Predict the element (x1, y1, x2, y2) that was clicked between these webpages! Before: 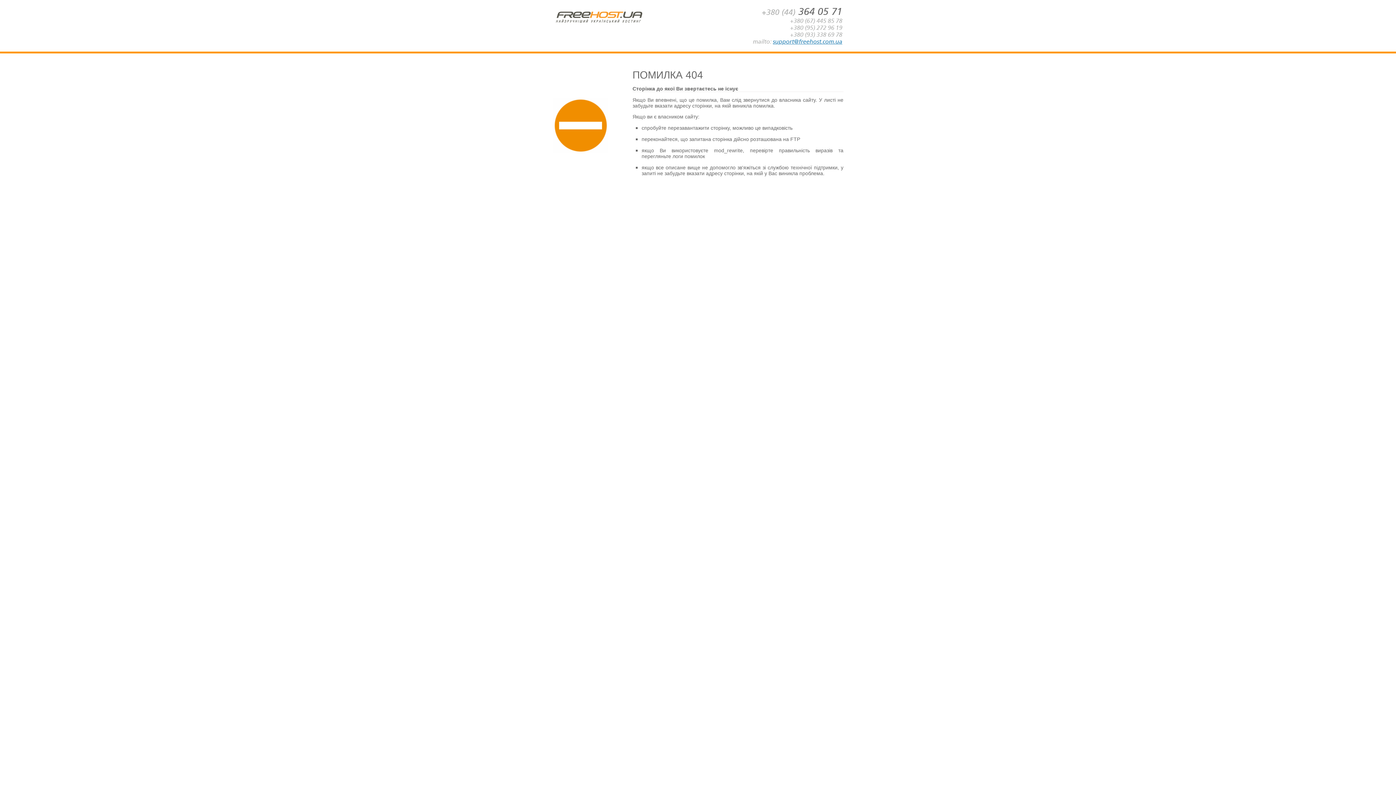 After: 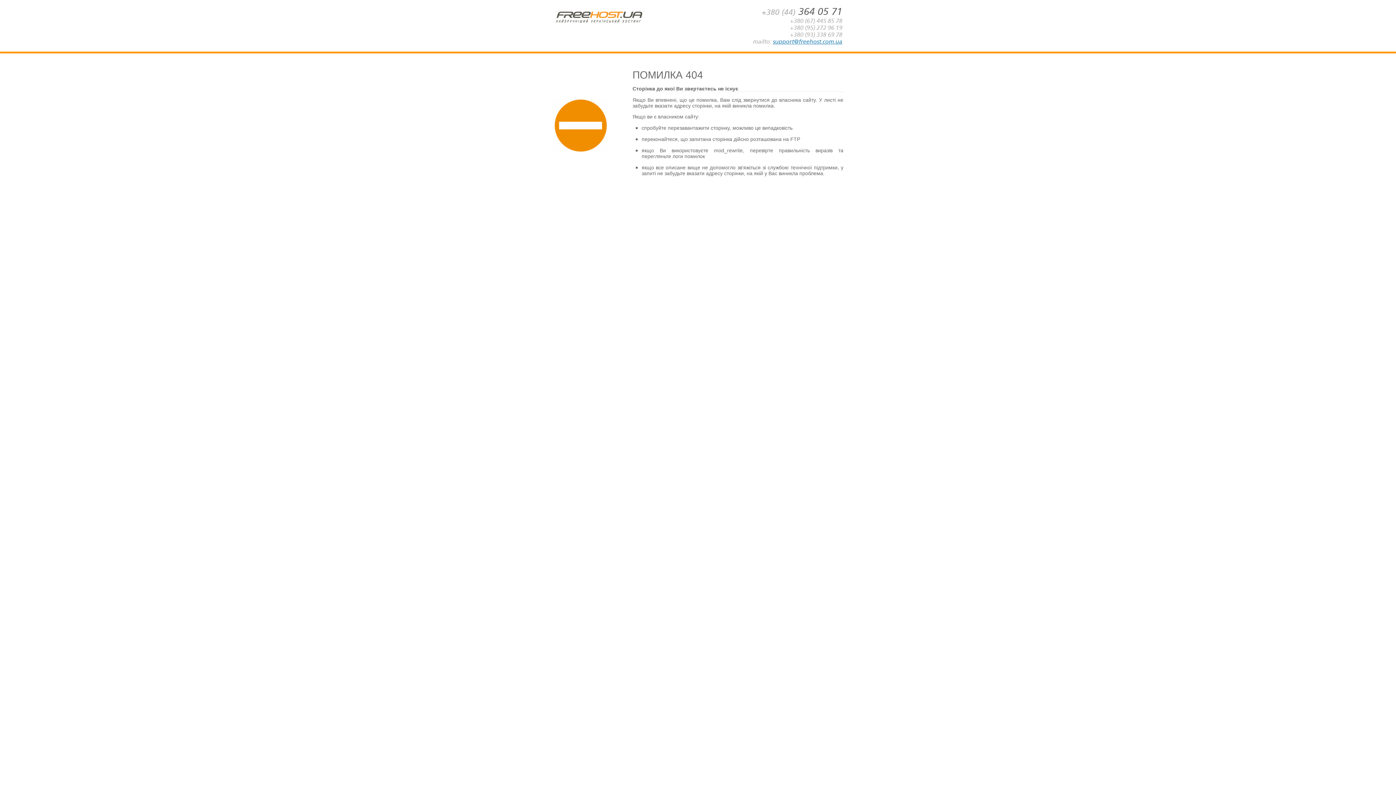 Action: label: support@freehost.com.ua bbox: (773, 38, 842, 45)